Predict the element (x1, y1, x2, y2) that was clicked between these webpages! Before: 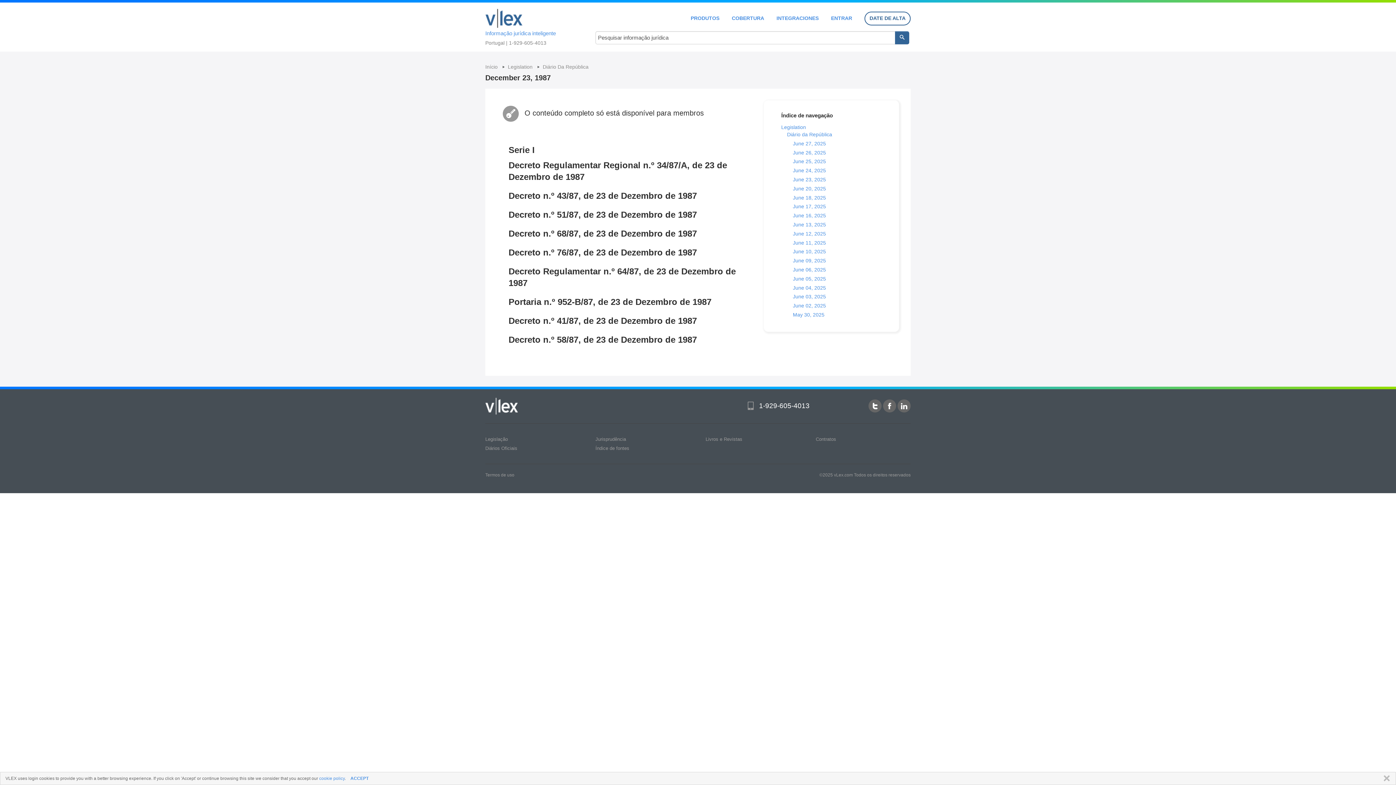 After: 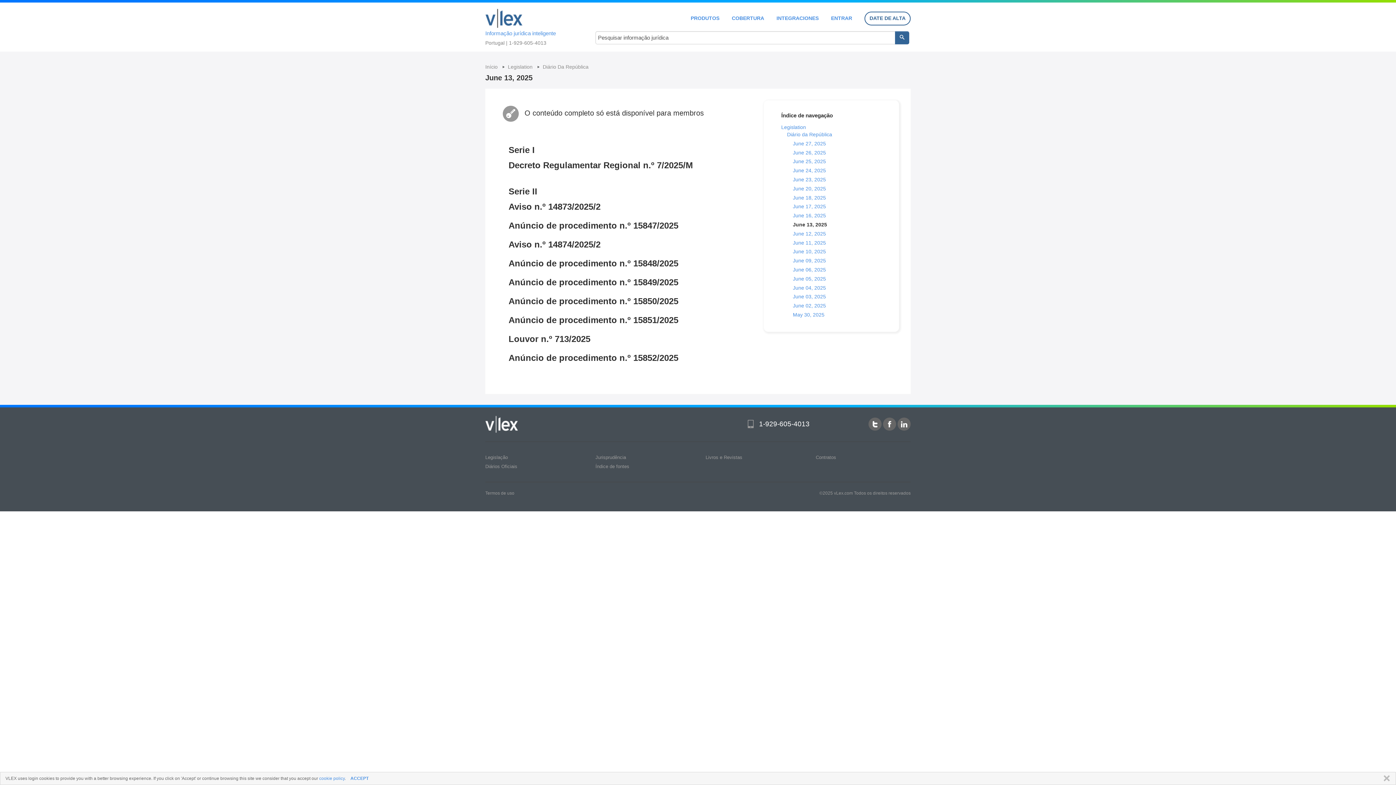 Action: label: June 13, 2025 bbox: (793, 221, 826, 227)